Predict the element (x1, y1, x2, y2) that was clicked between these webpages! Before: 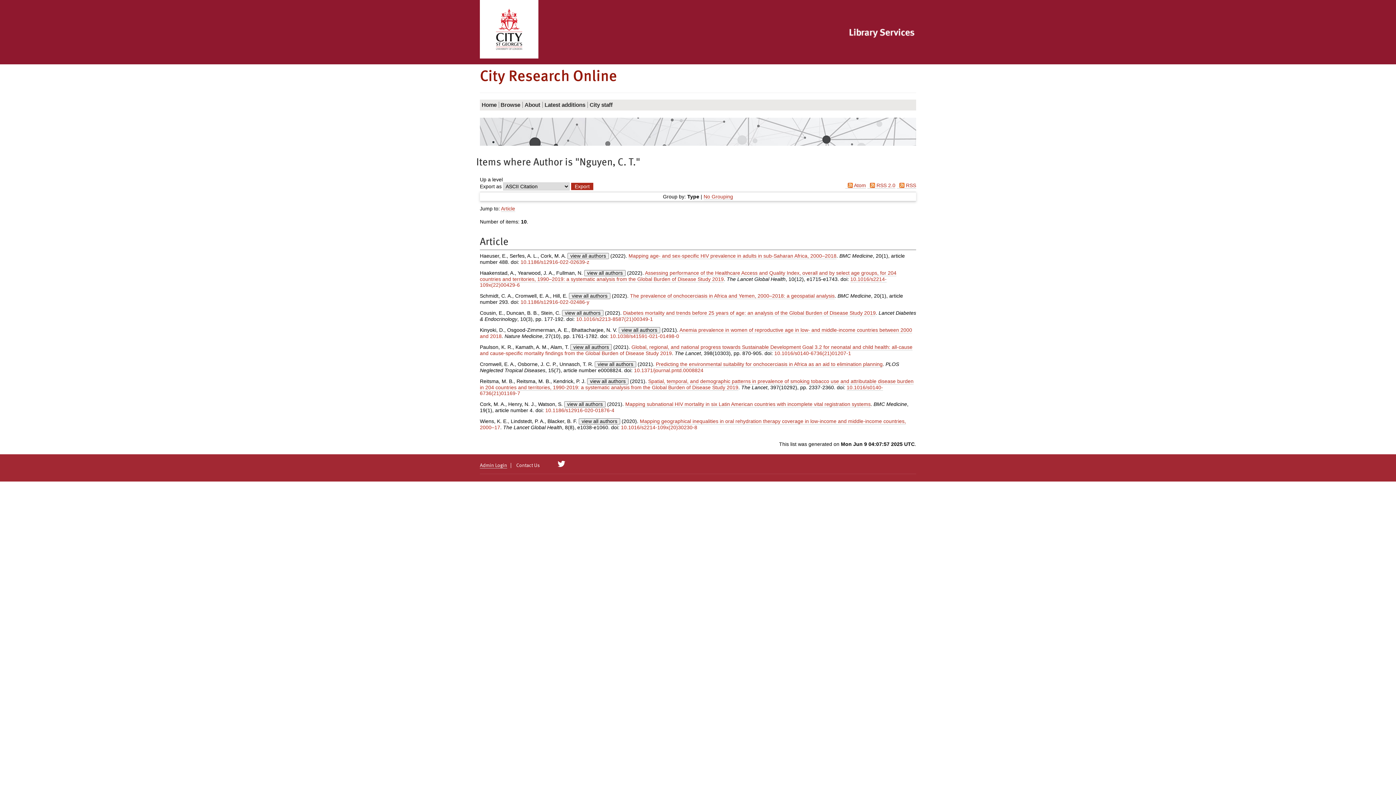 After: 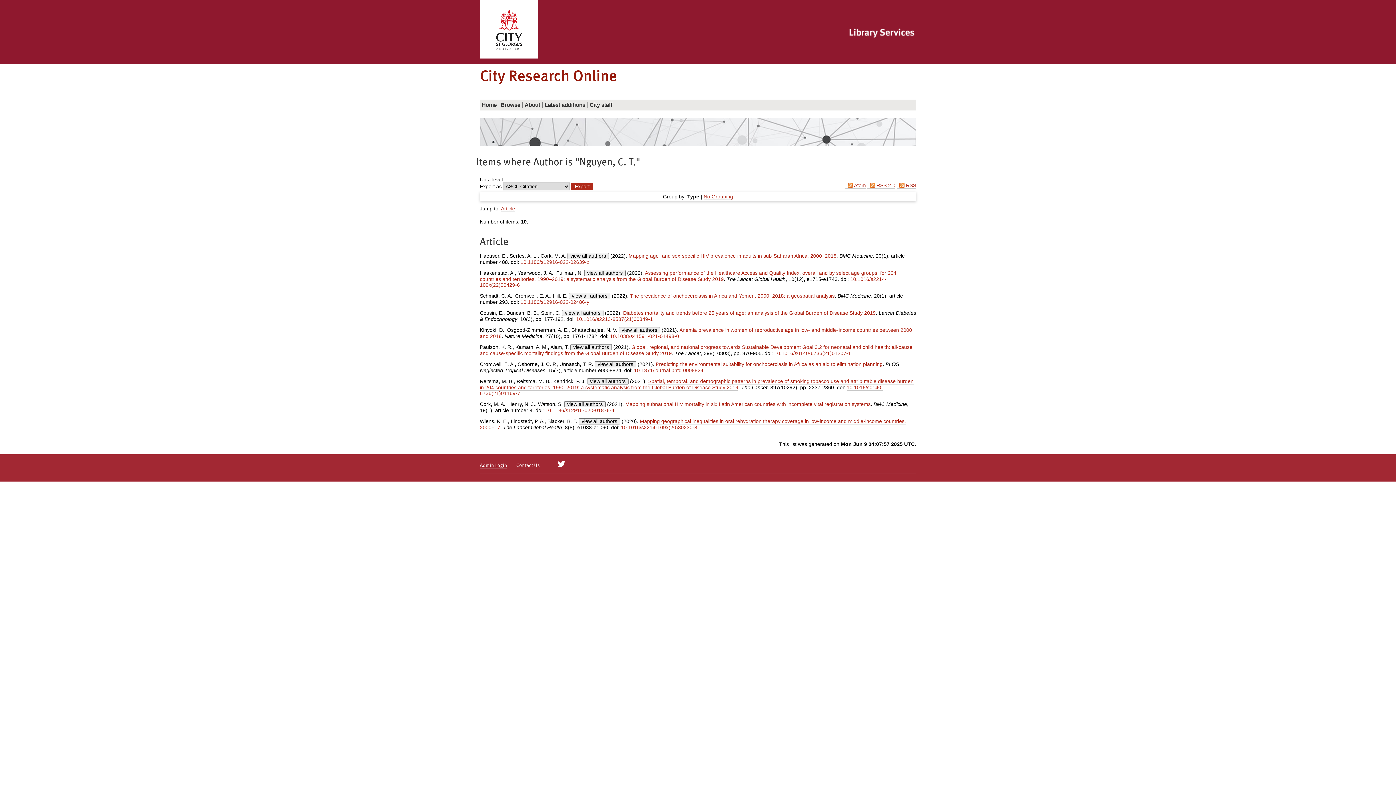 Action: bbox: (516, 463, 540, 468) label: Contact Us